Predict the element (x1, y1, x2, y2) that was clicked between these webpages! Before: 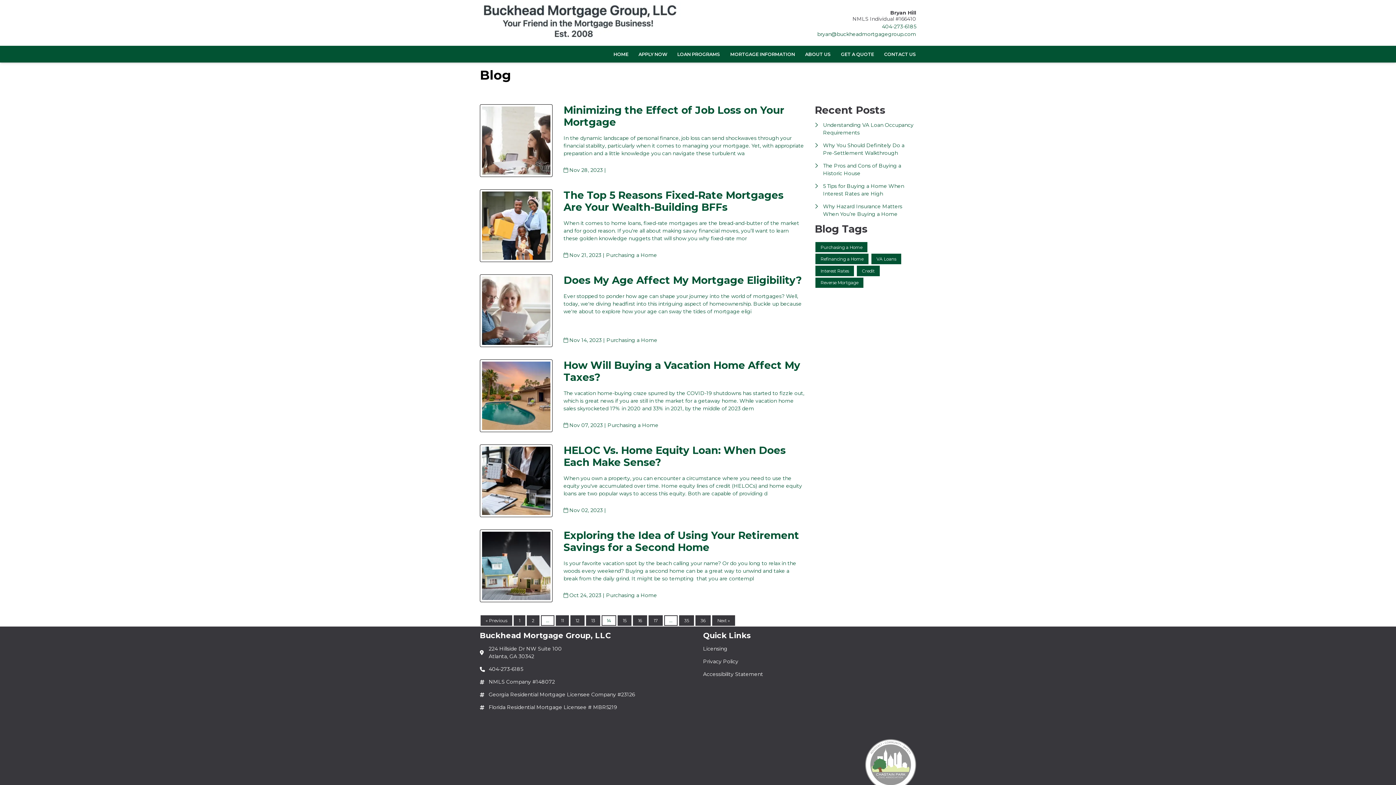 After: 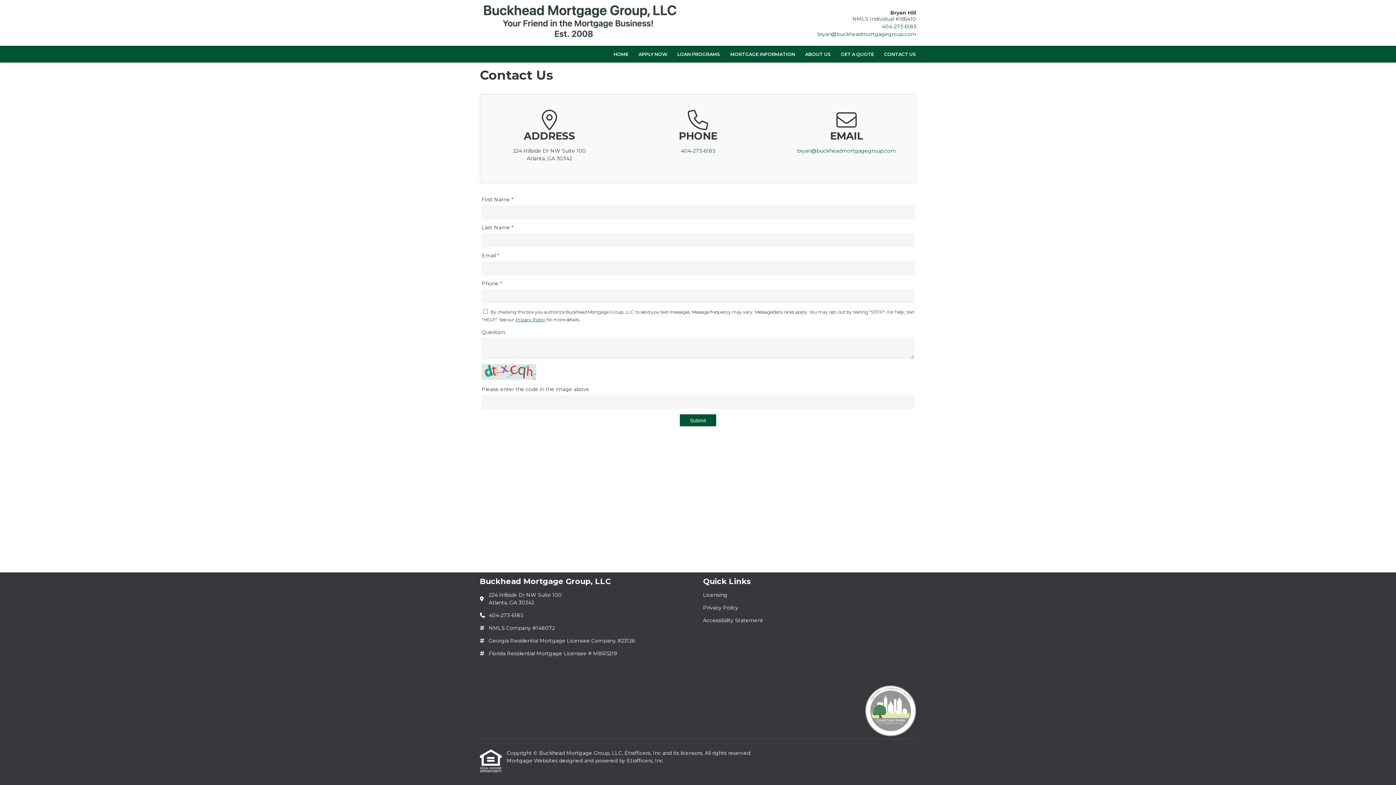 Action: label: CONTACT US bbox: (879, 45, 916, 62)